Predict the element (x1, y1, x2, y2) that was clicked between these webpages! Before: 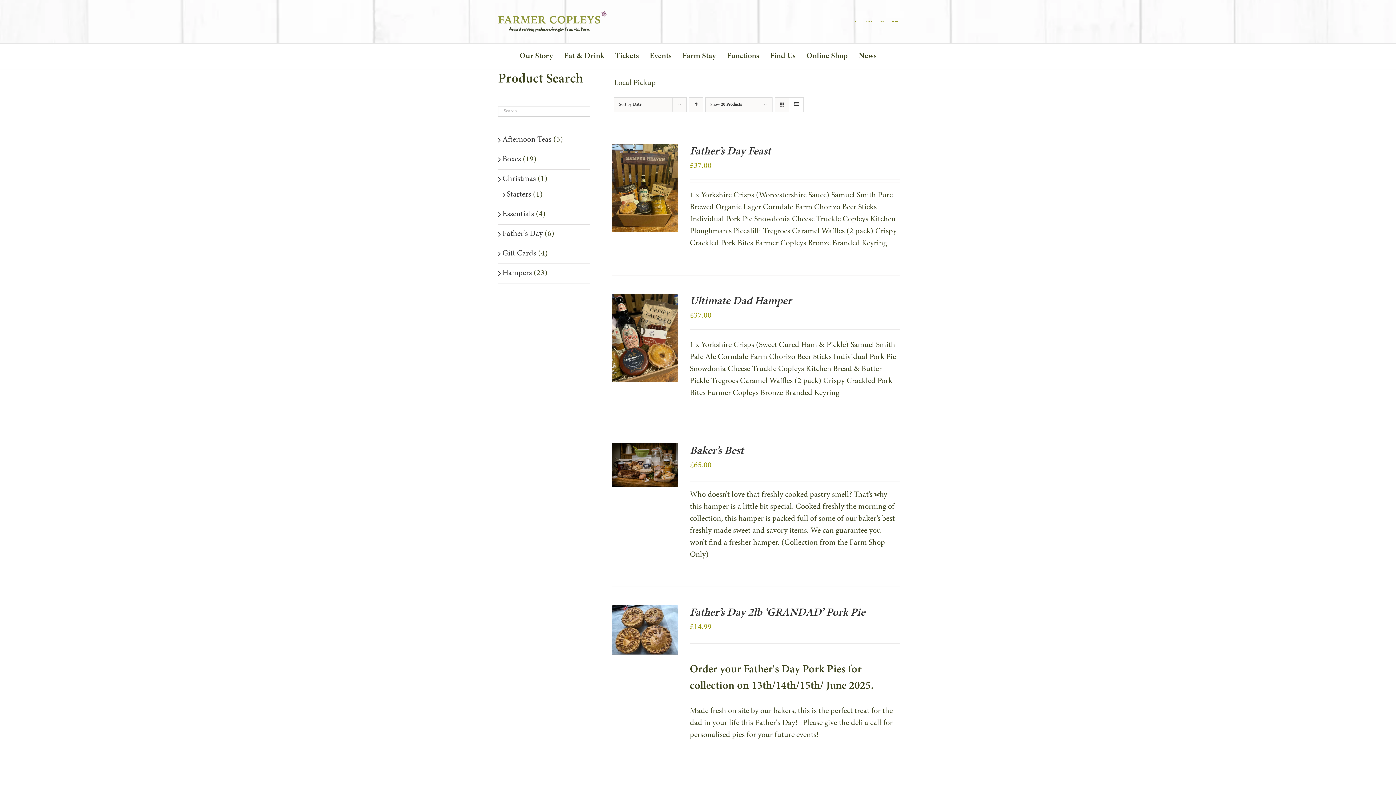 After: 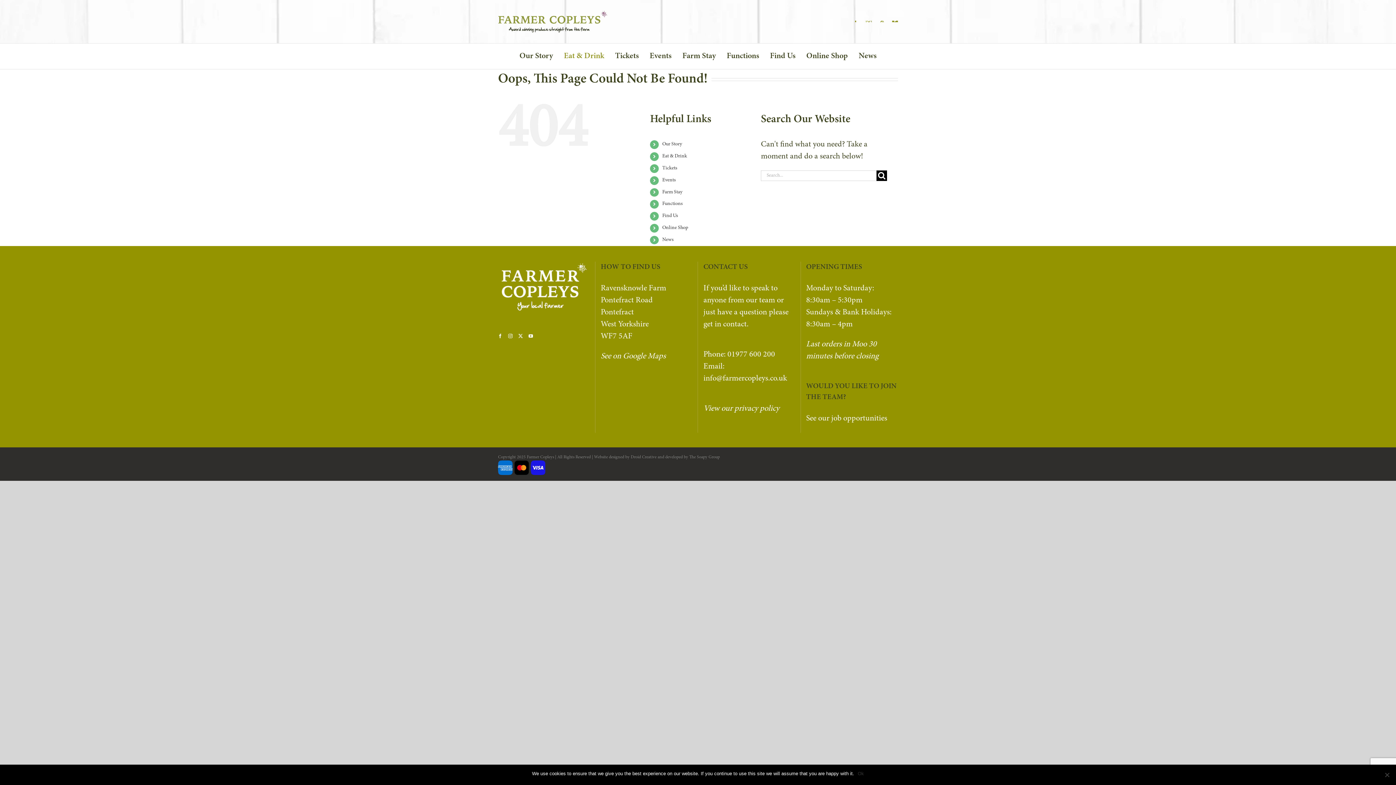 Action: bbox: (564, 43, 604, 68) label: Eat & Drink